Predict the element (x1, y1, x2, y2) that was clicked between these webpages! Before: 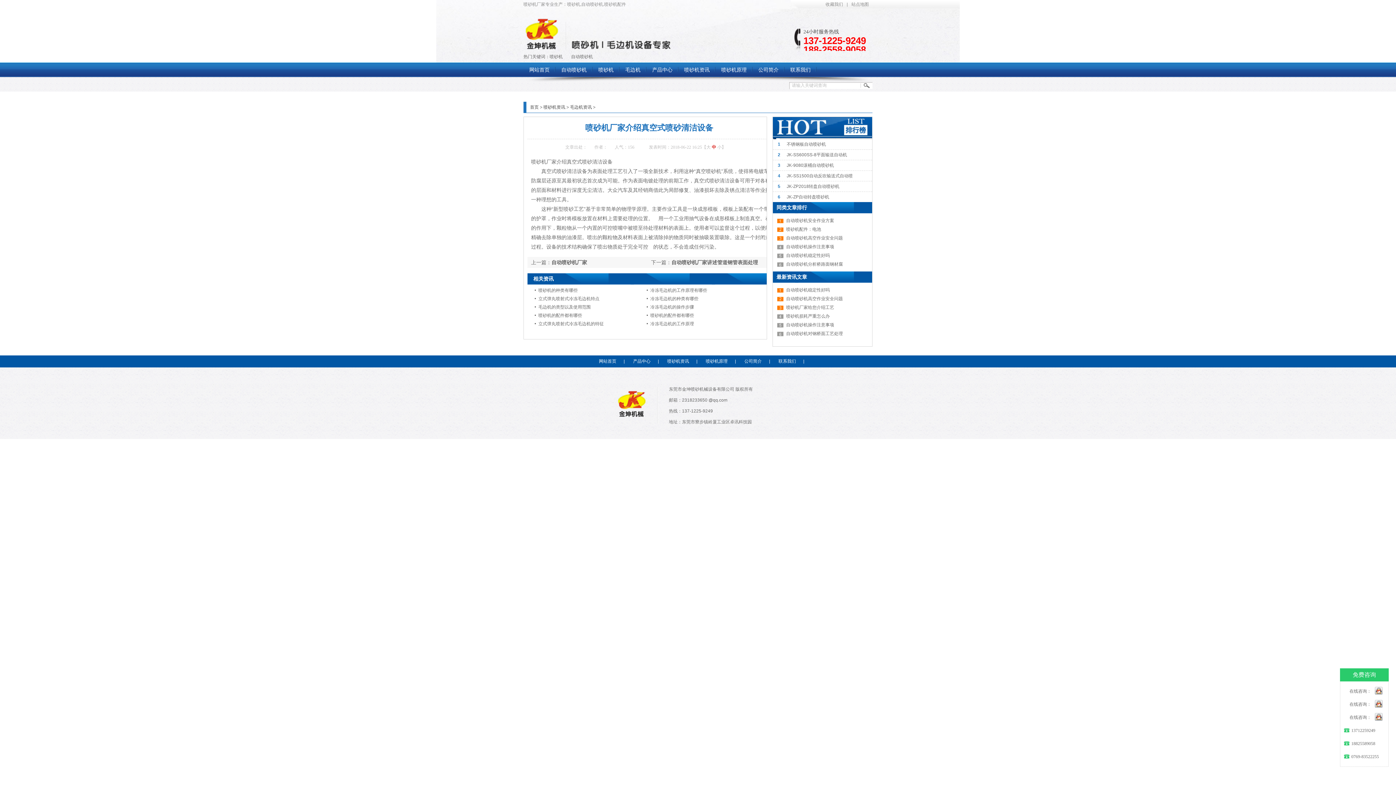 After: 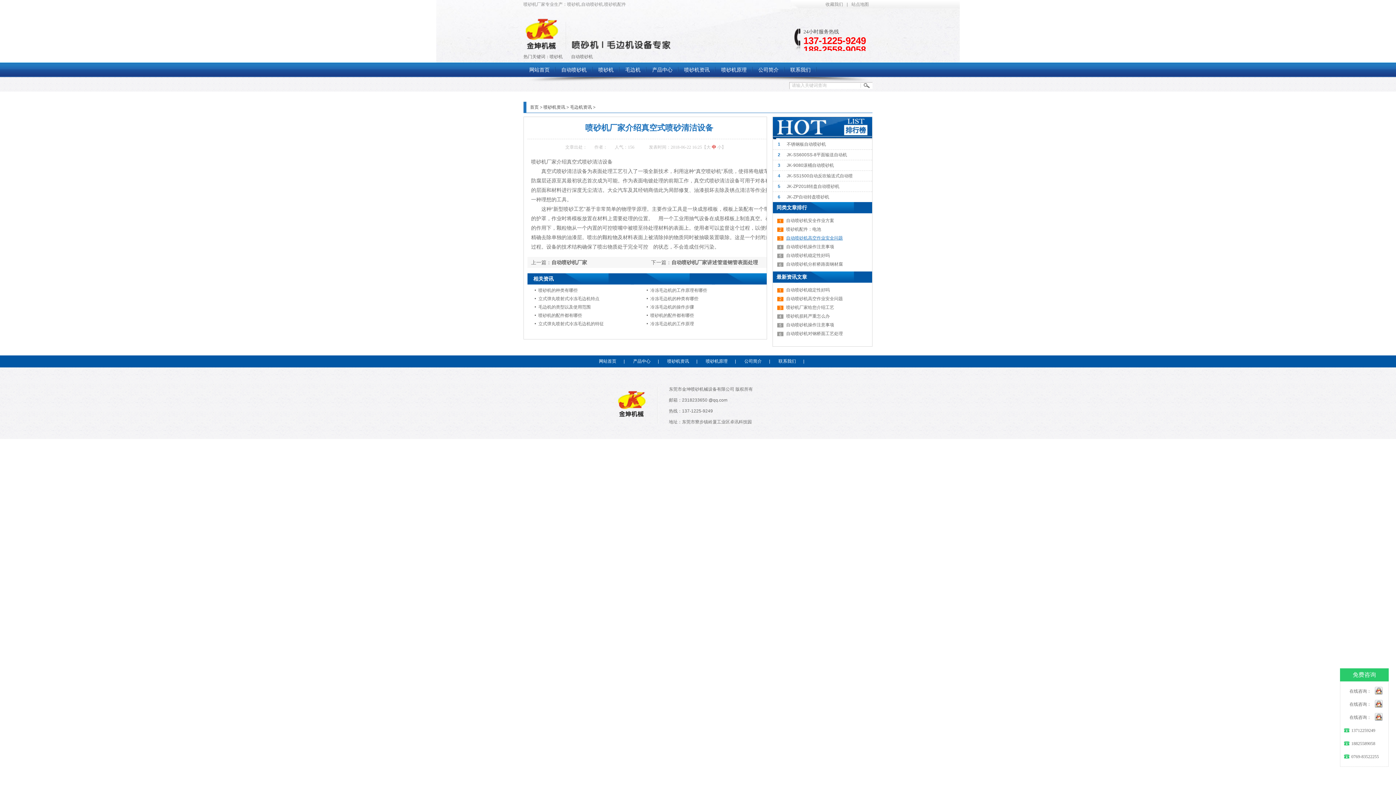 Action: bbox: (786, 235, 843, 240) label: 自动喷砂机高空作业安全问题